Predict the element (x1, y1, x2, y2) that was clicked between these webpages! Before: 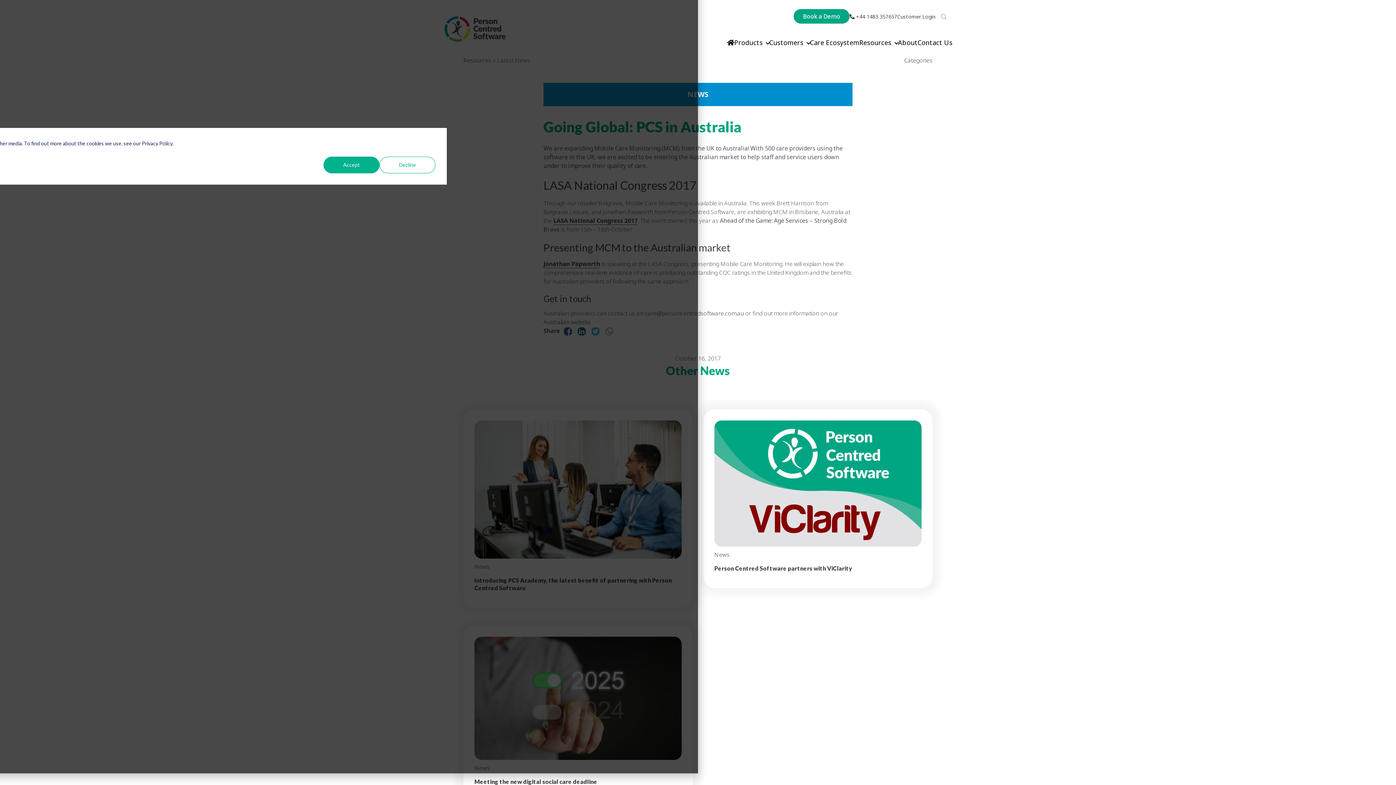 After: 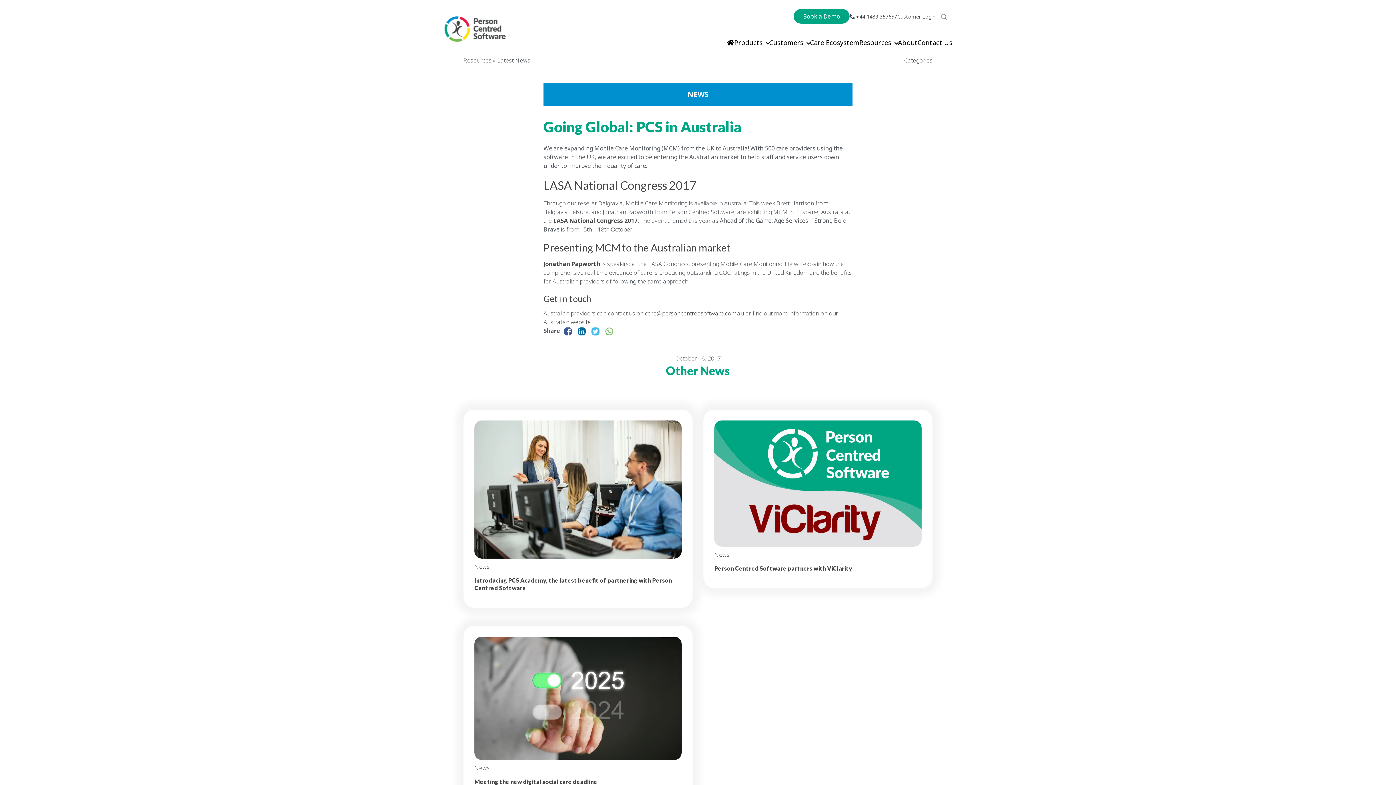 Action: label: Decline bbox: (379, 156, 435, 173)